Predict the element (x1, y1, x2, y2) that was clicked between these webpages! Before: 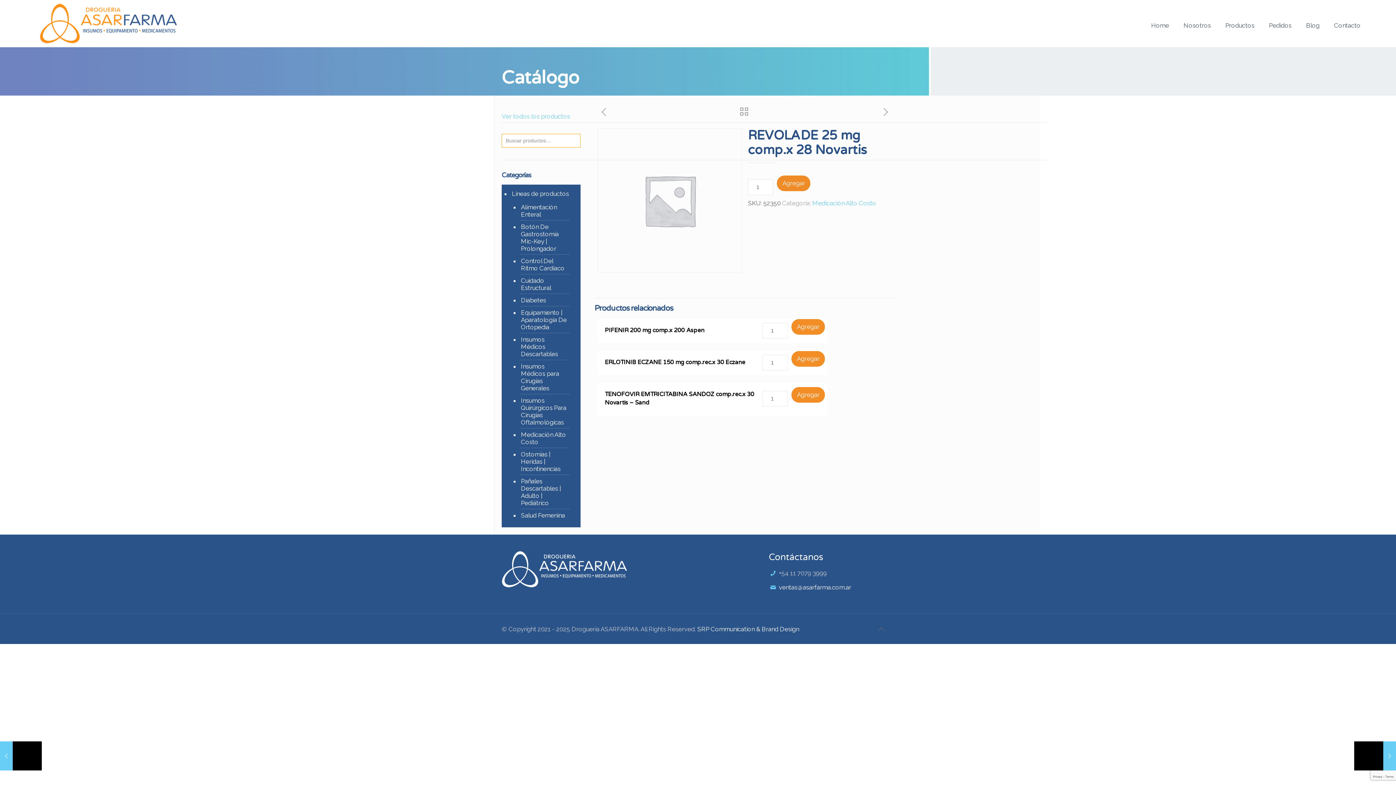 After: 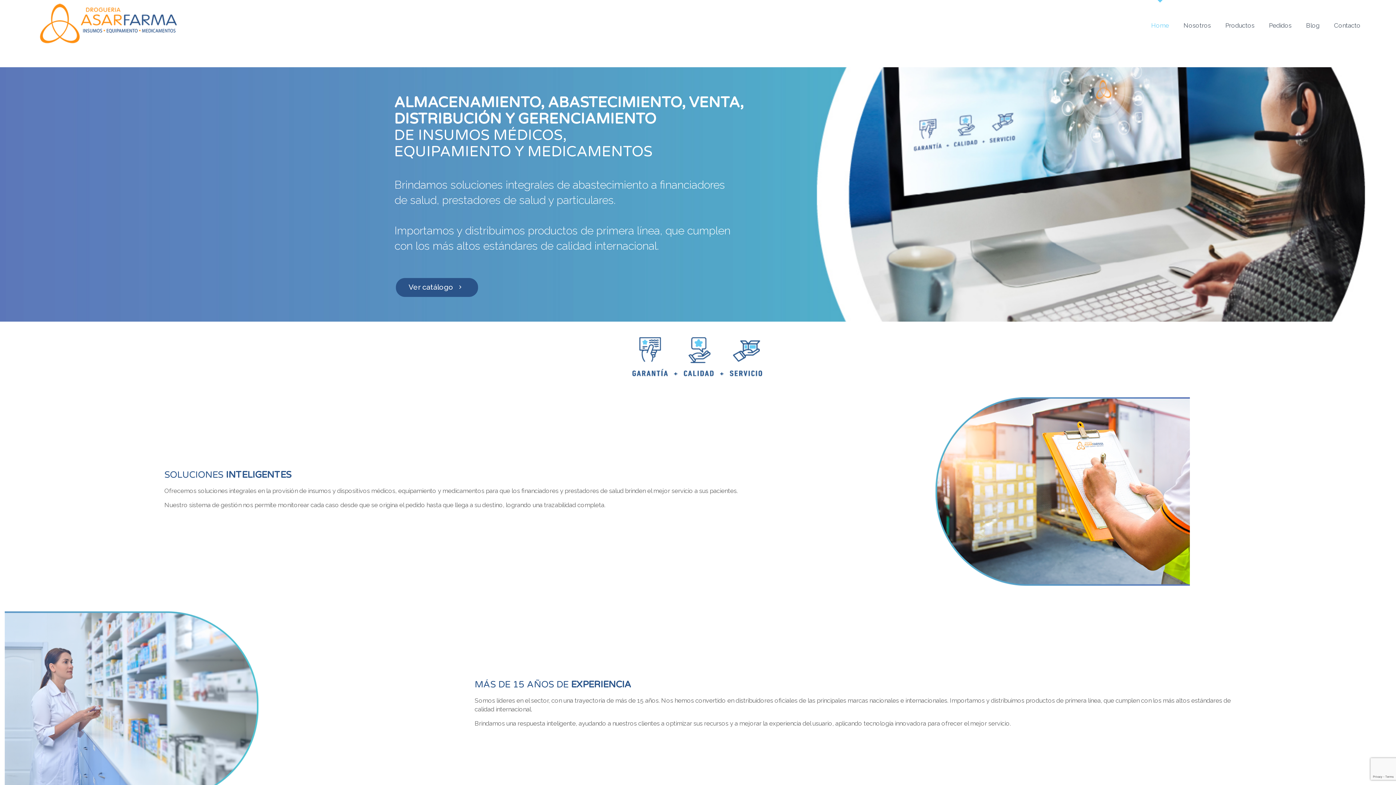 Action: bbox: (1144, 0, 1176, 50) label: Home